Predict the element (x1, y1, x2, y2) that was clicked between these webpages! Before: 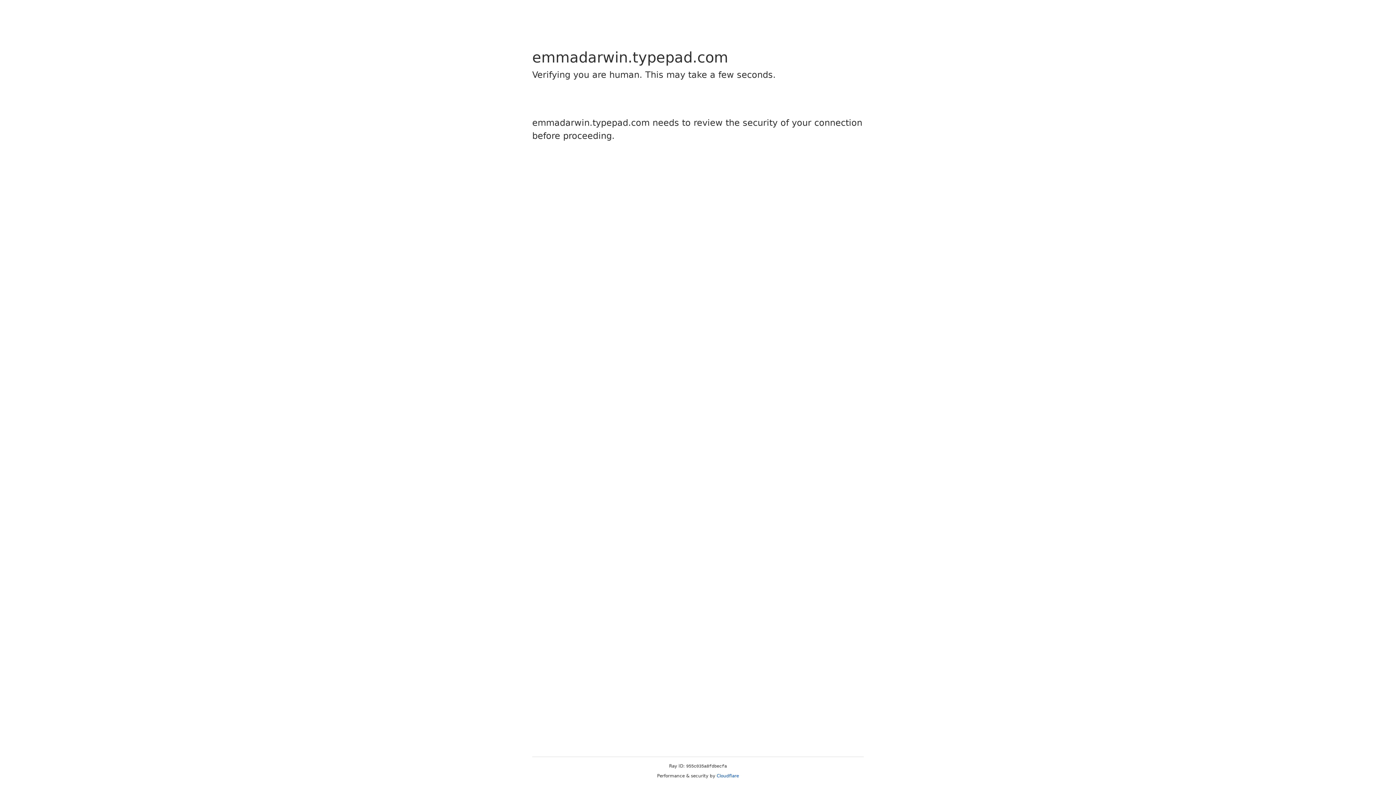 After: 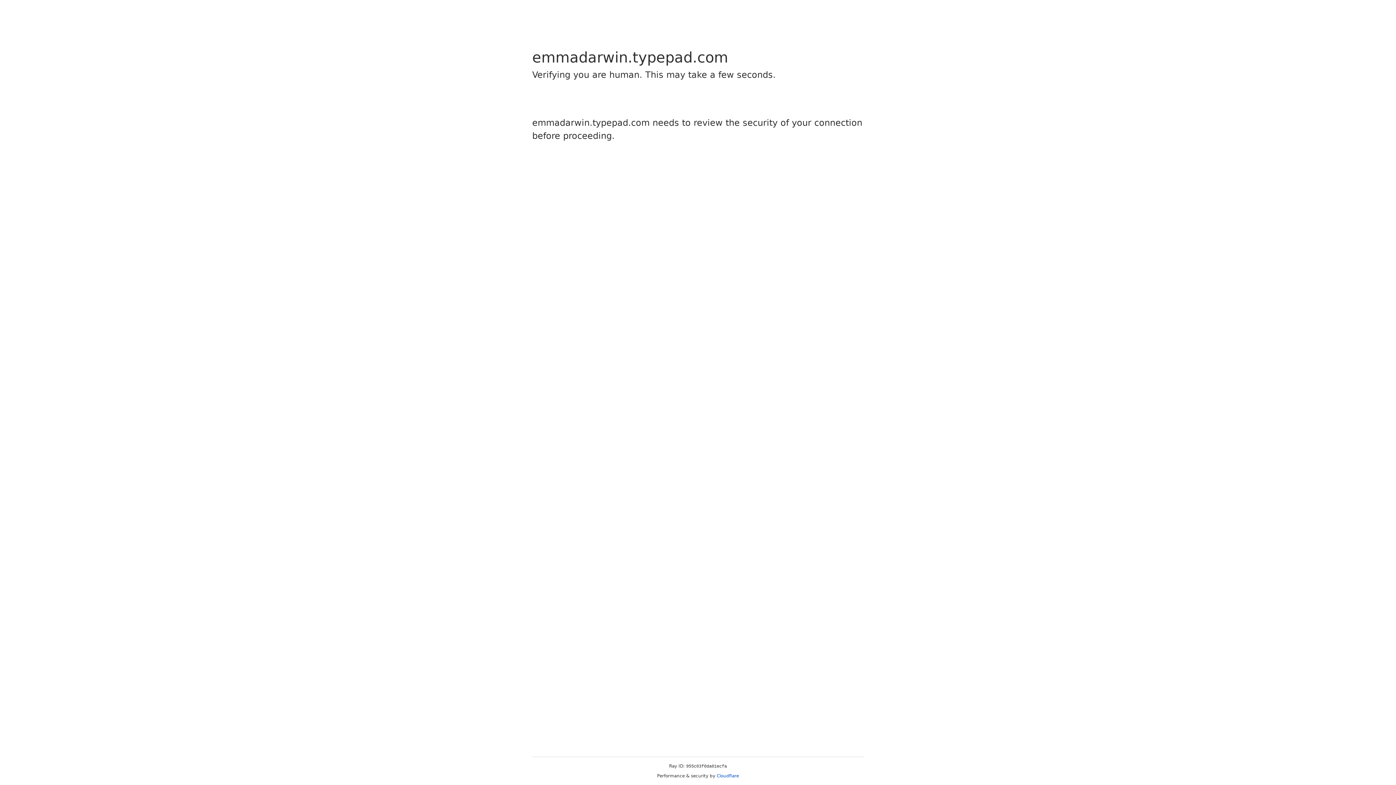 Action: label: Cloudflare bbox: (716, 773, 739, 778)